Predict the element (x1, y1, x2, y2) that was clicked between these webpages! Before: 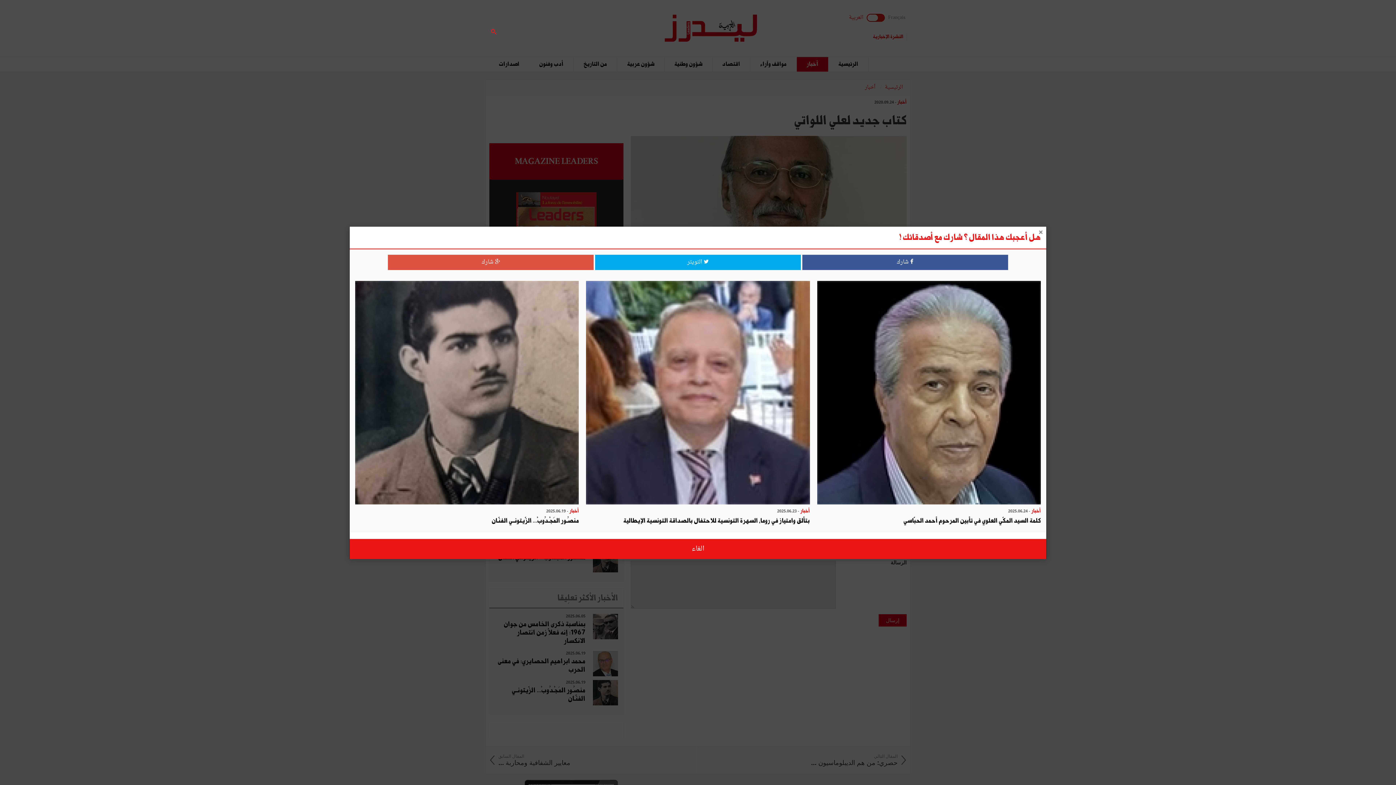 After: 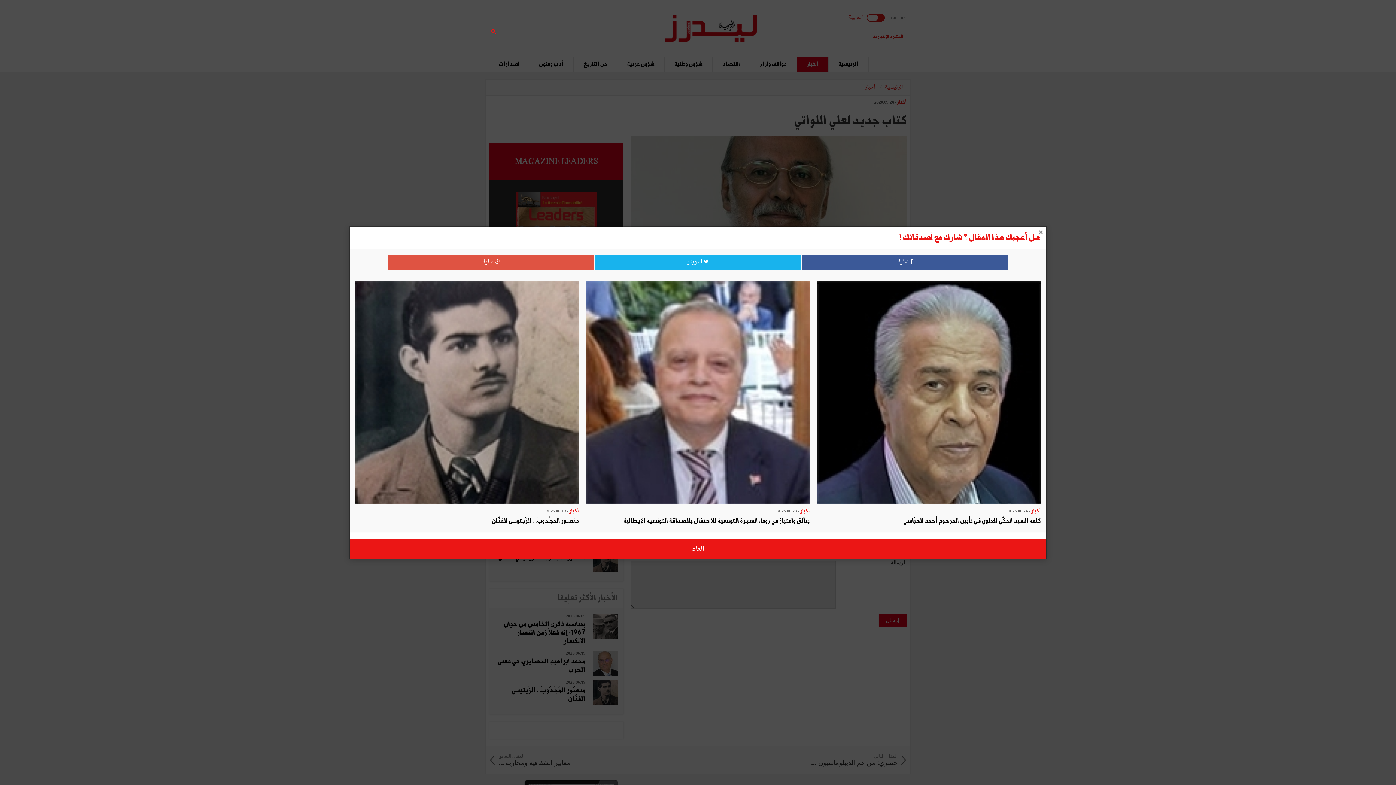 Action: label:  التويتر bbox: (595, 254, 801, 270)